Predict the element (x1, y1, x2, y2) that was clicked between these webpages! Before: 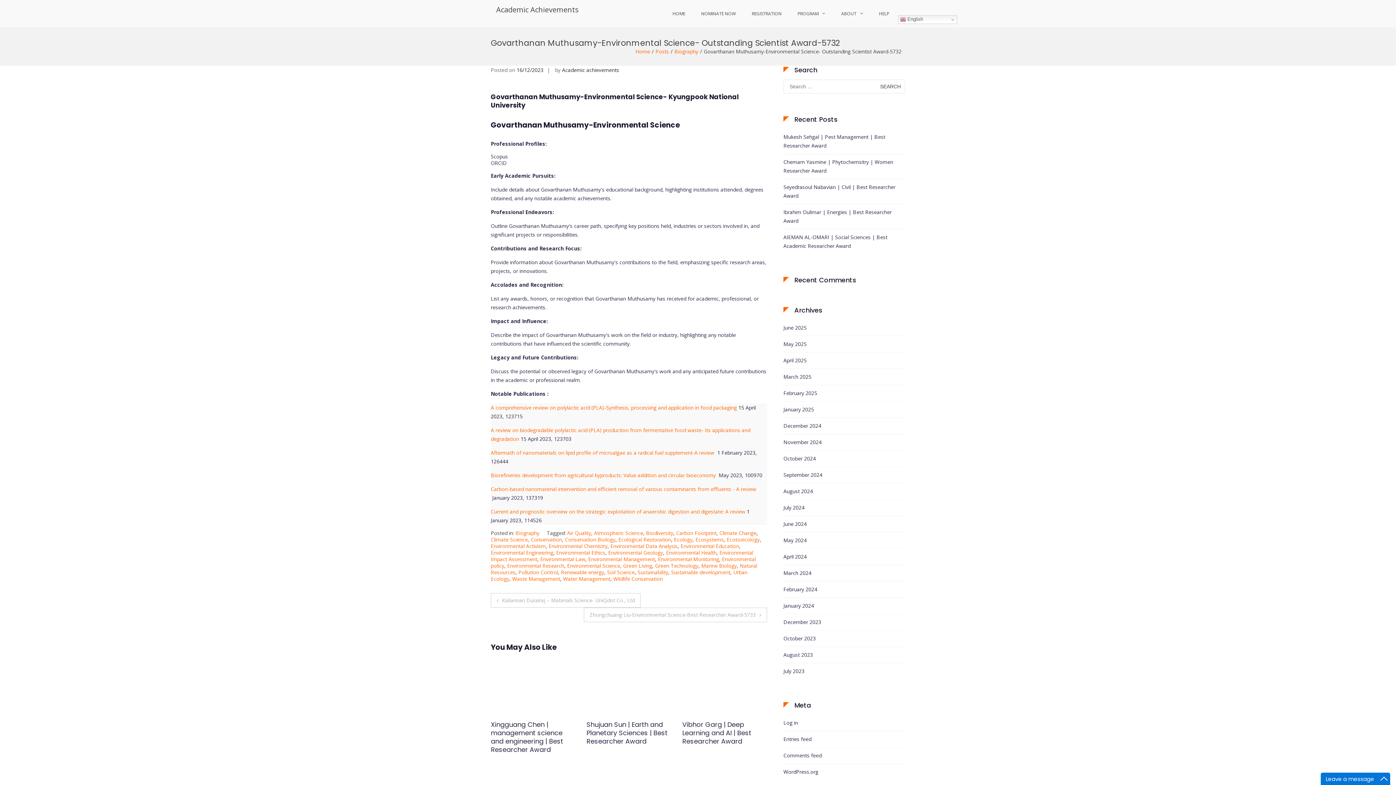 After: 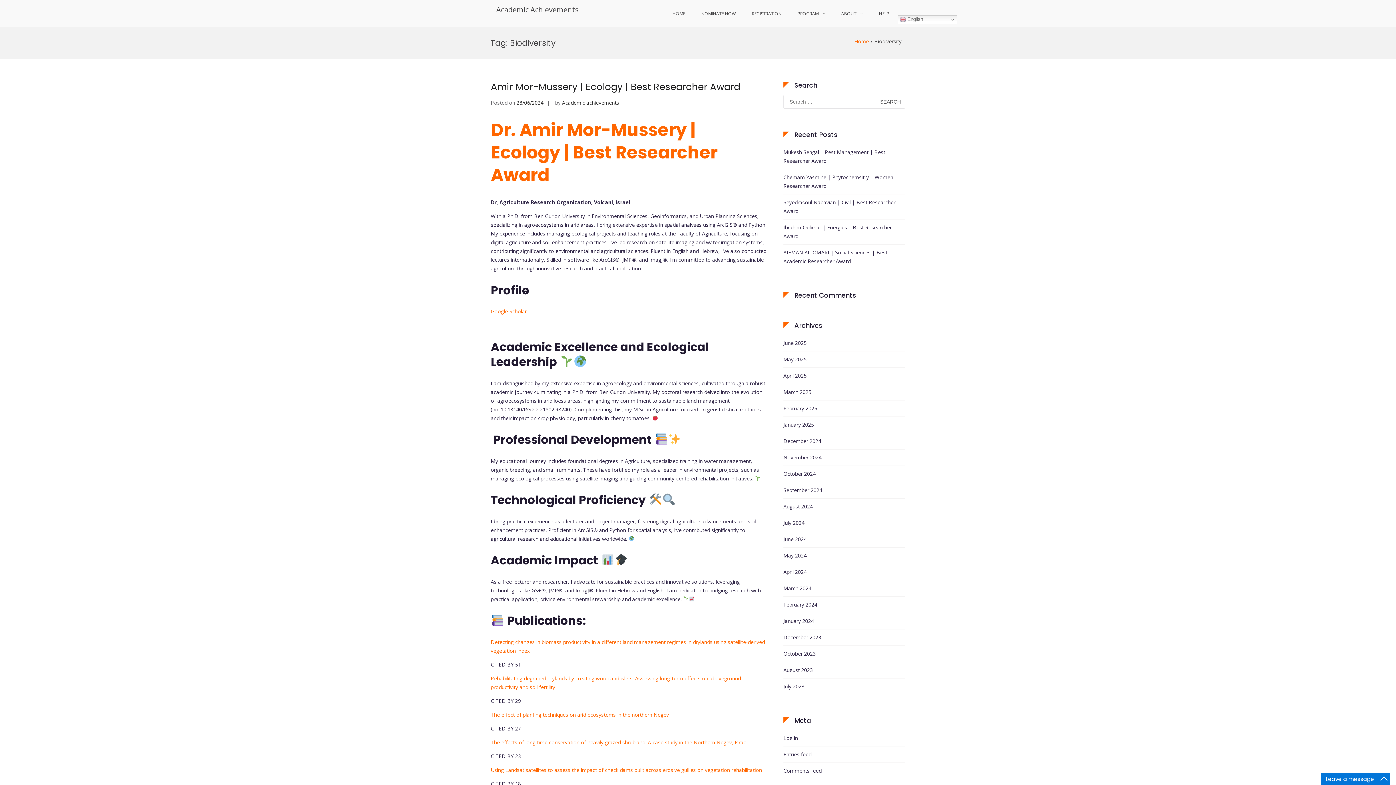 Action: label: Biodiversity bbox: (646, 529, 673, 536)